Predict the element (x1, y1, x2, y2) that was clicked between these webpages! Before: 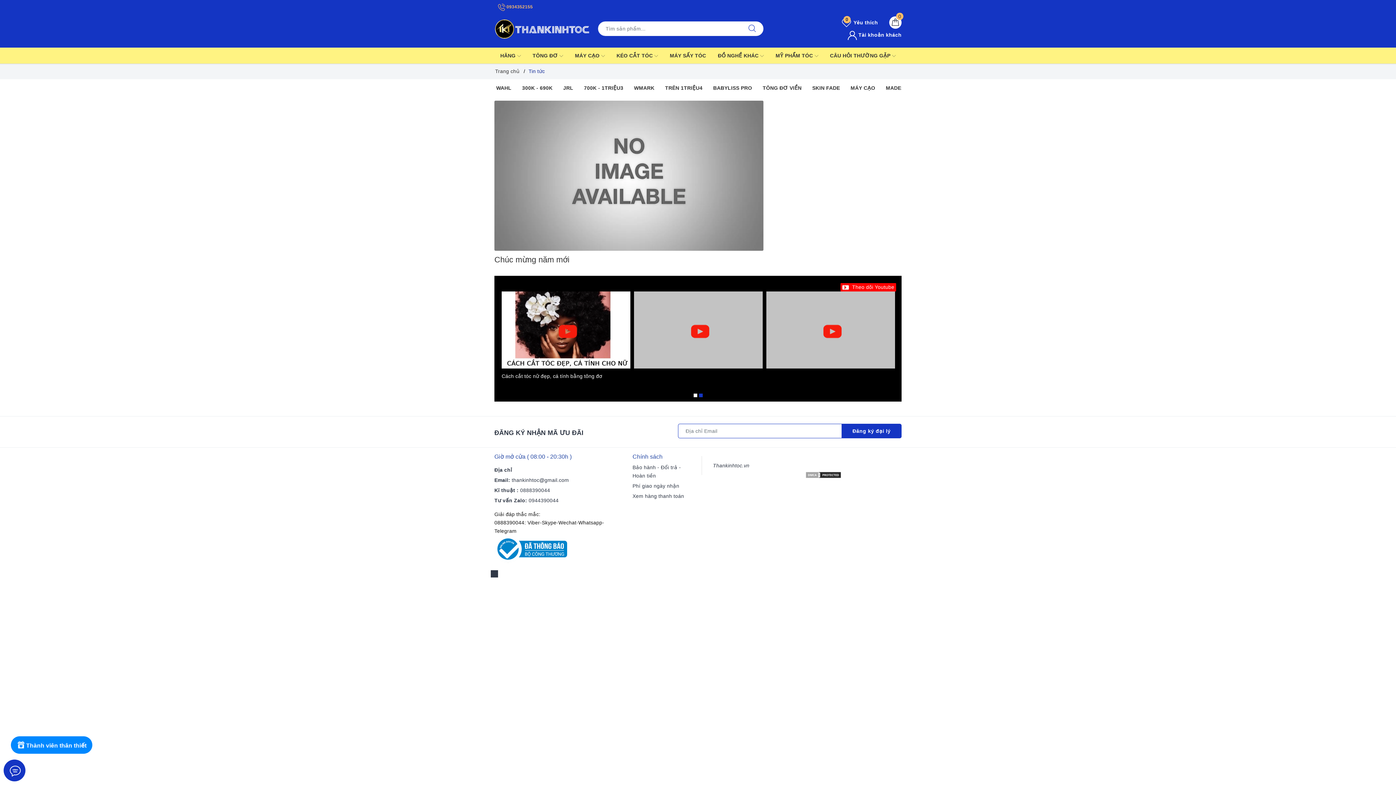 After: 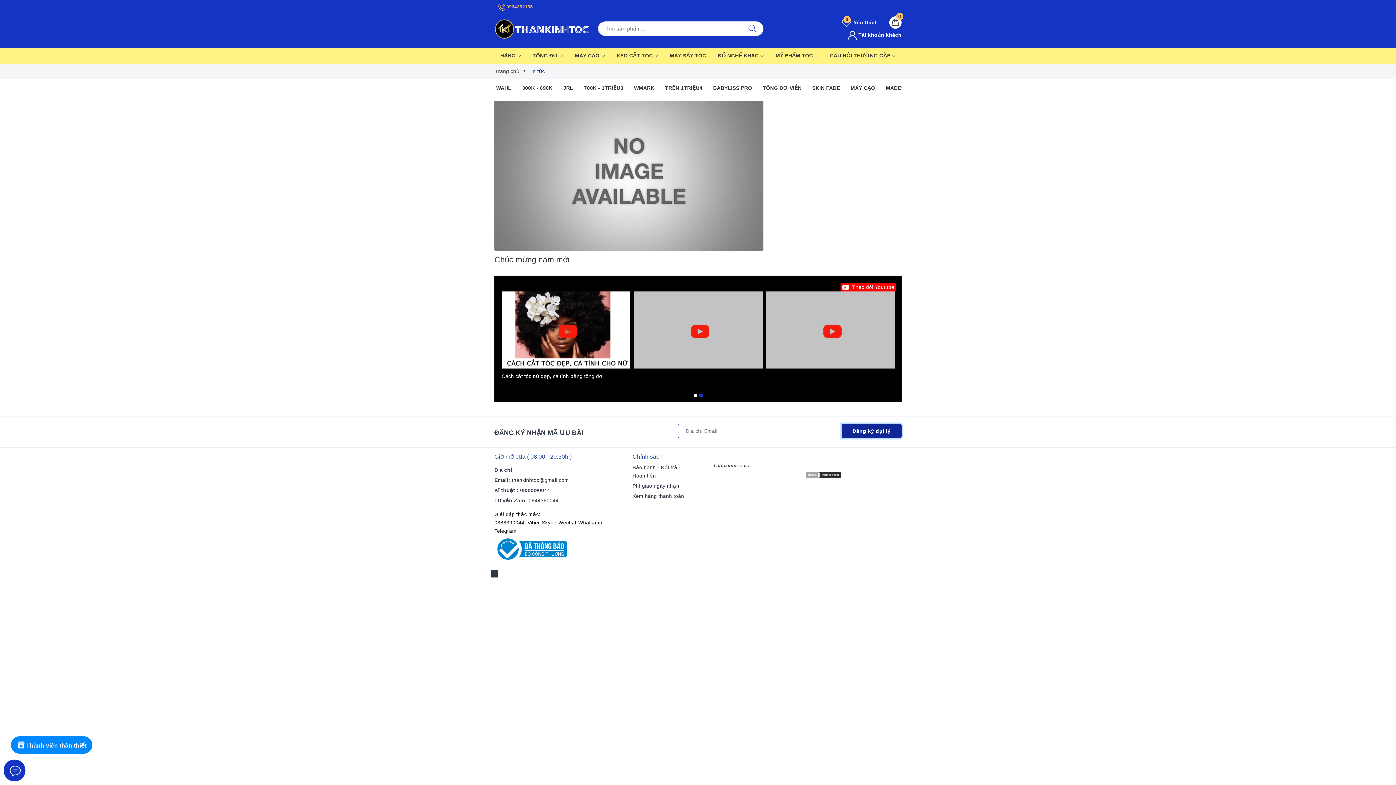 Action: label: Đăng ký nhận tin bbox: (841, 424, 901, 438)